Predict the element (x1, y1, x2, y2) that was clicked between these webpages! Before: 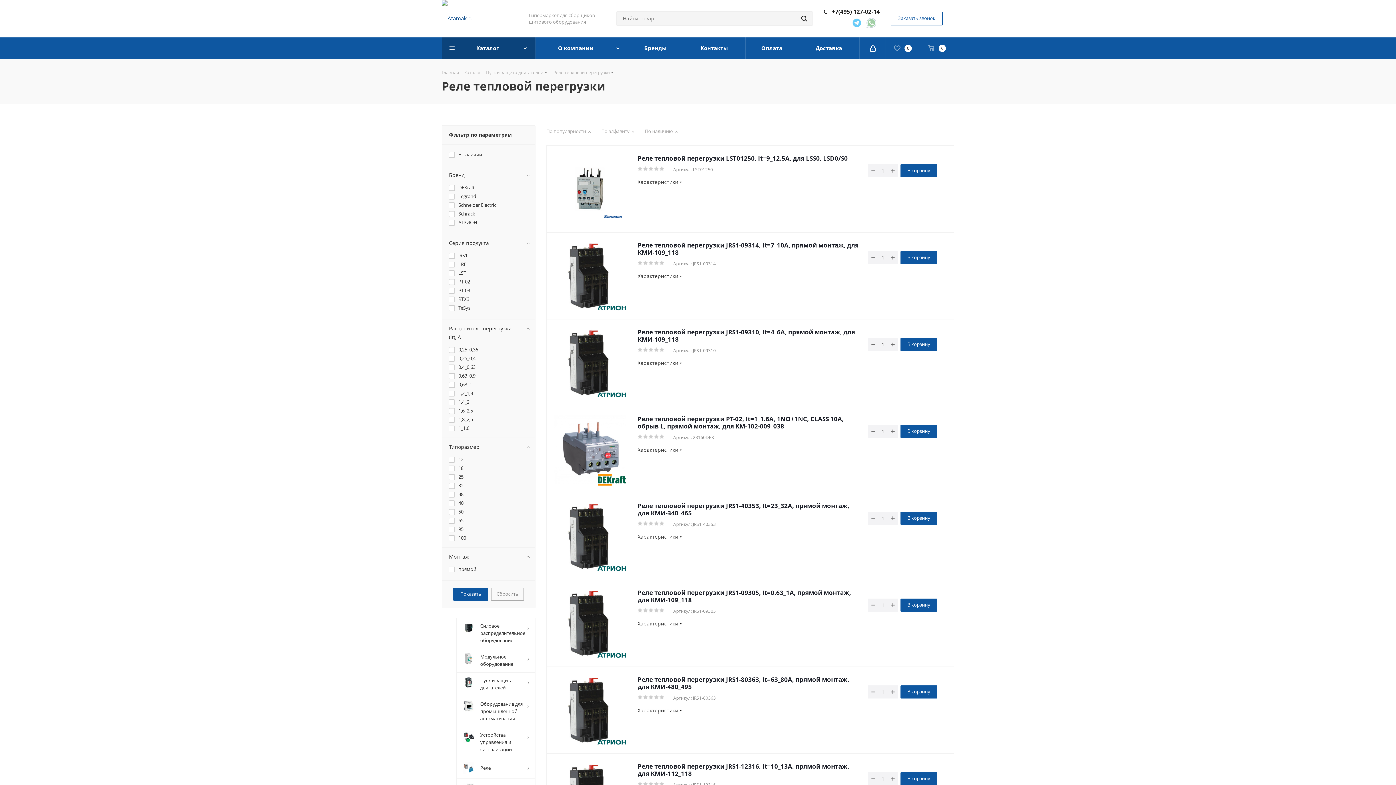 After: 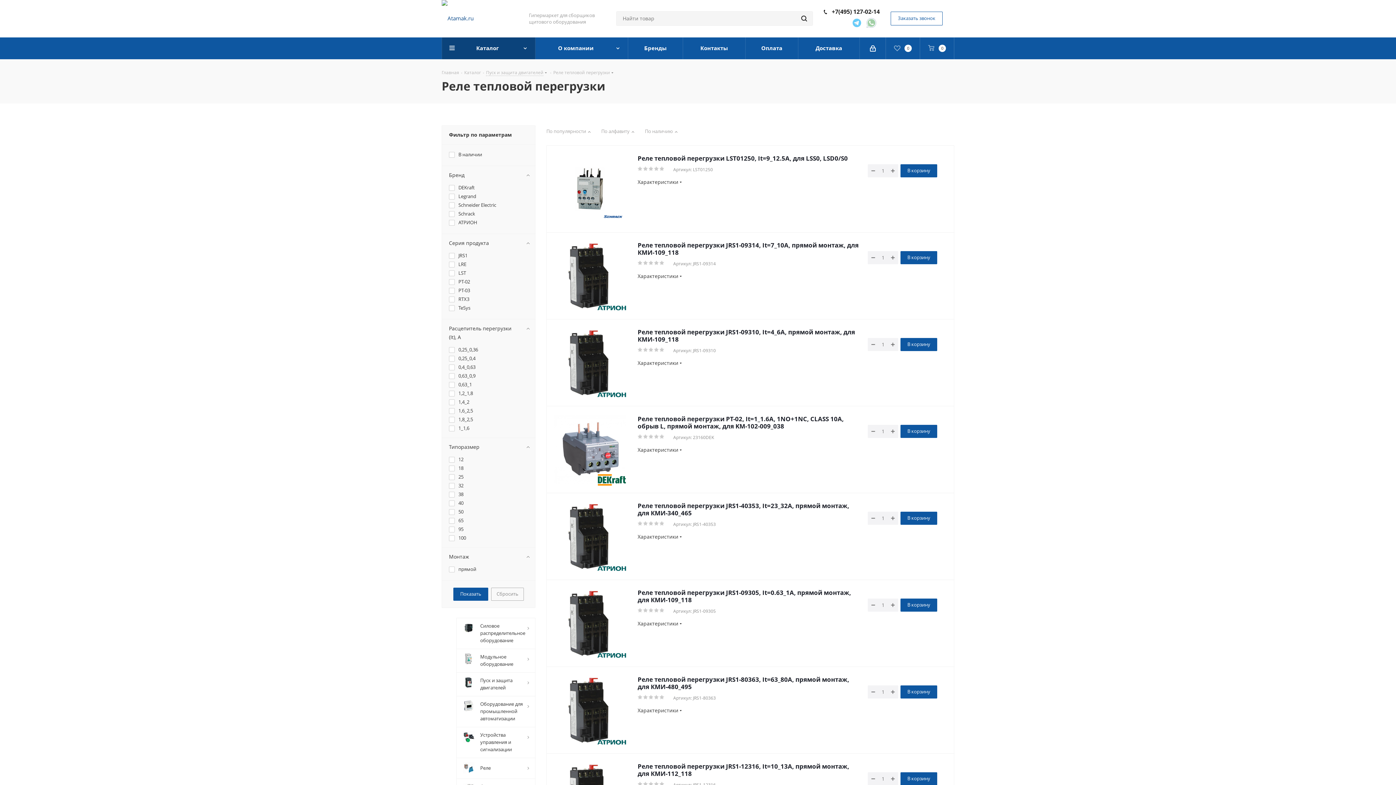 Action: label: +7(495) 127-02-14 bbox: (832, 7, 880, 15)